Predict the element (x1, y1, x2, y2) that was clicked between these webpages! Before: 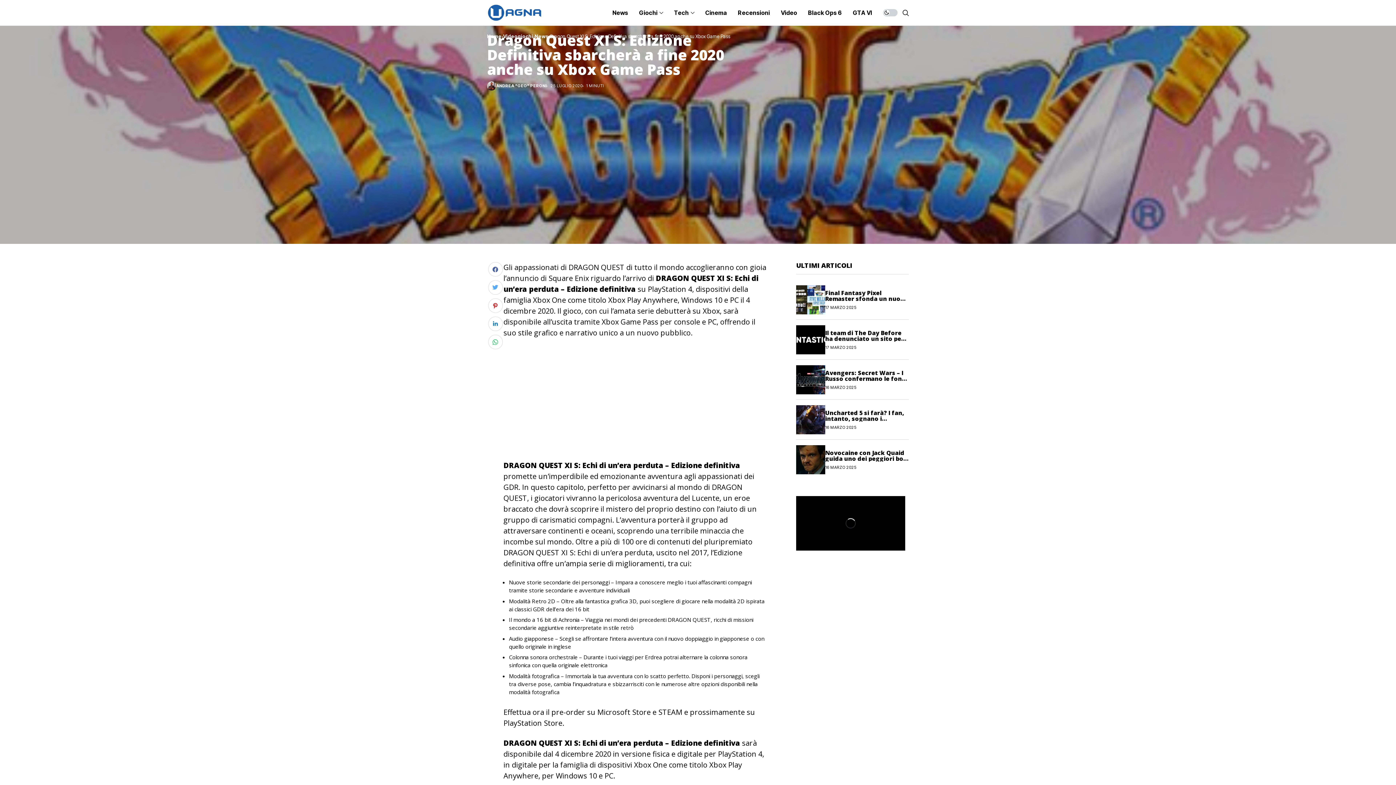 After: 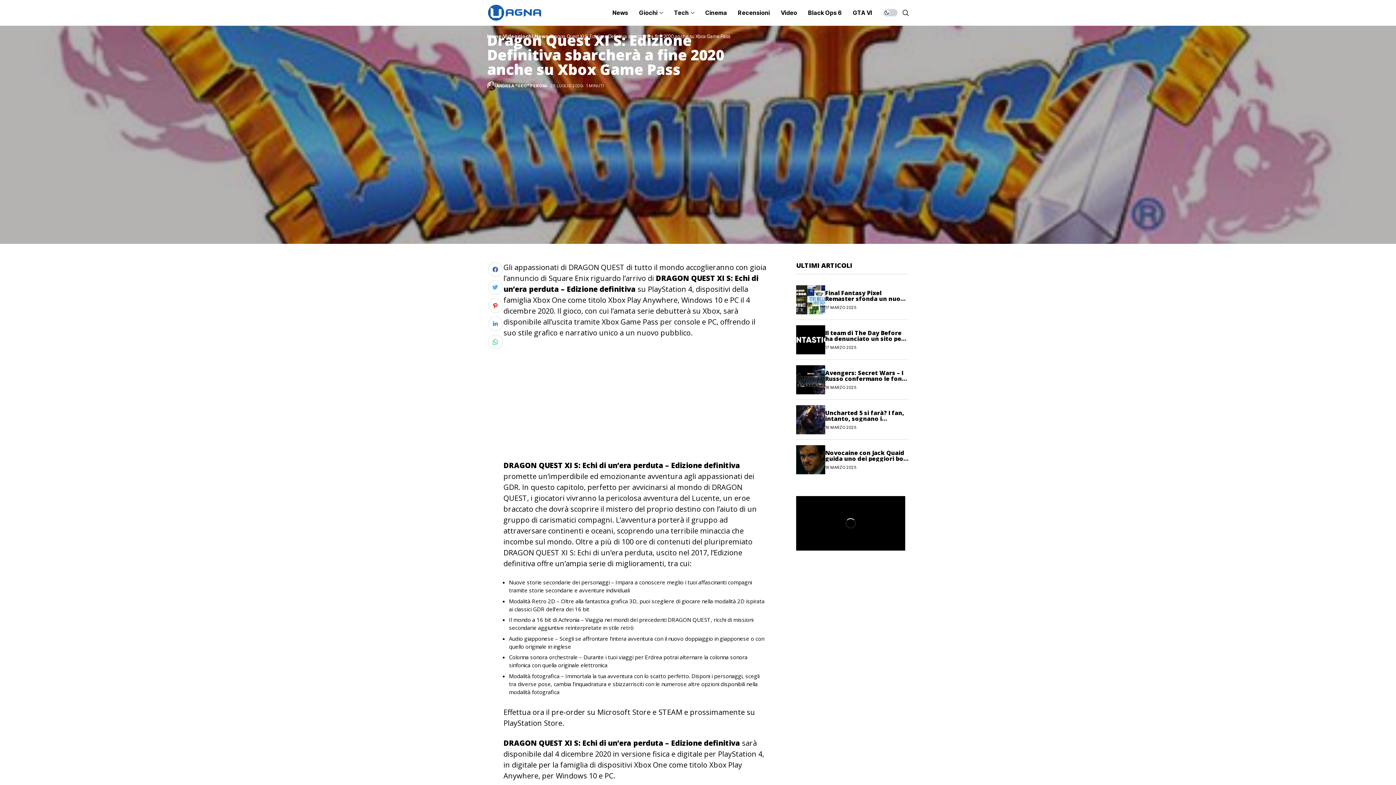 Action: bbox: (488, 316, 502, 331)